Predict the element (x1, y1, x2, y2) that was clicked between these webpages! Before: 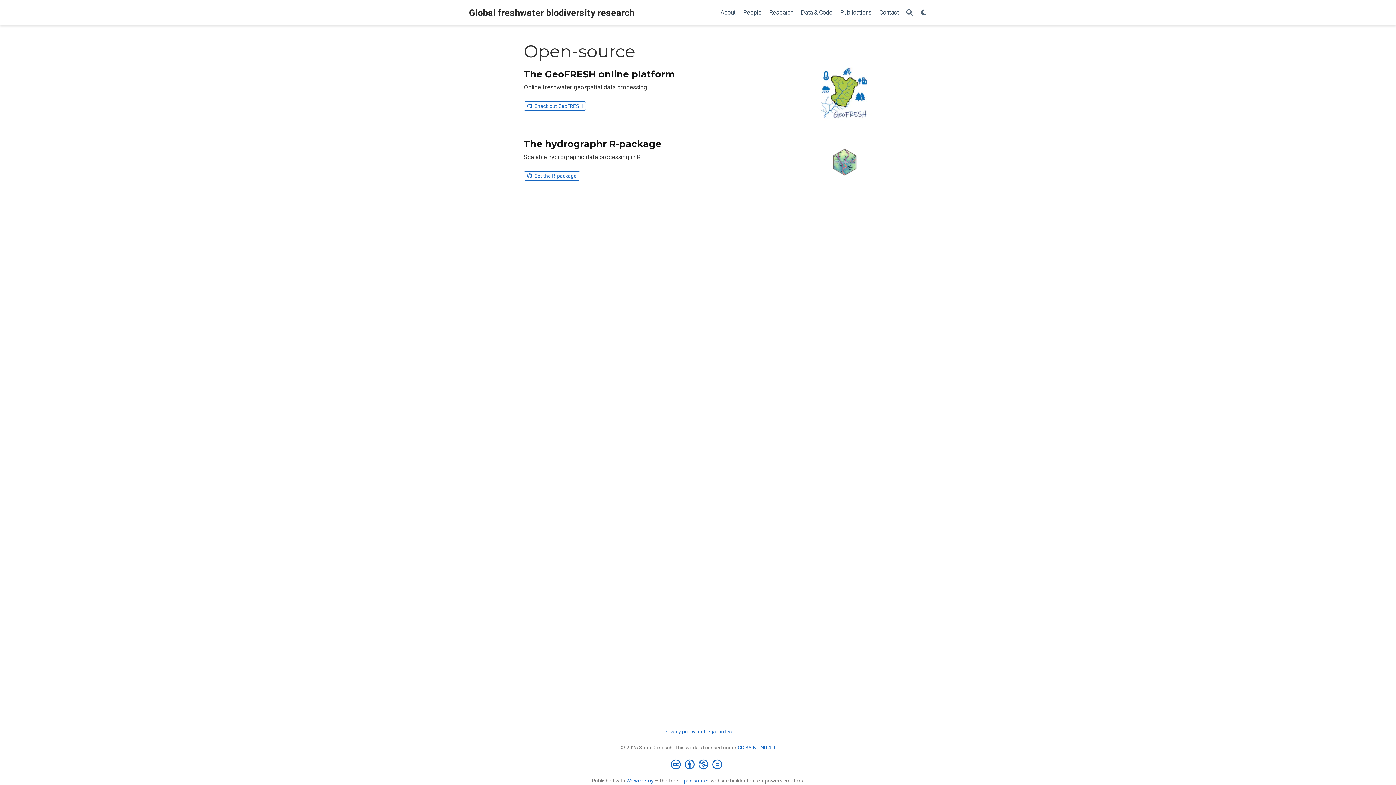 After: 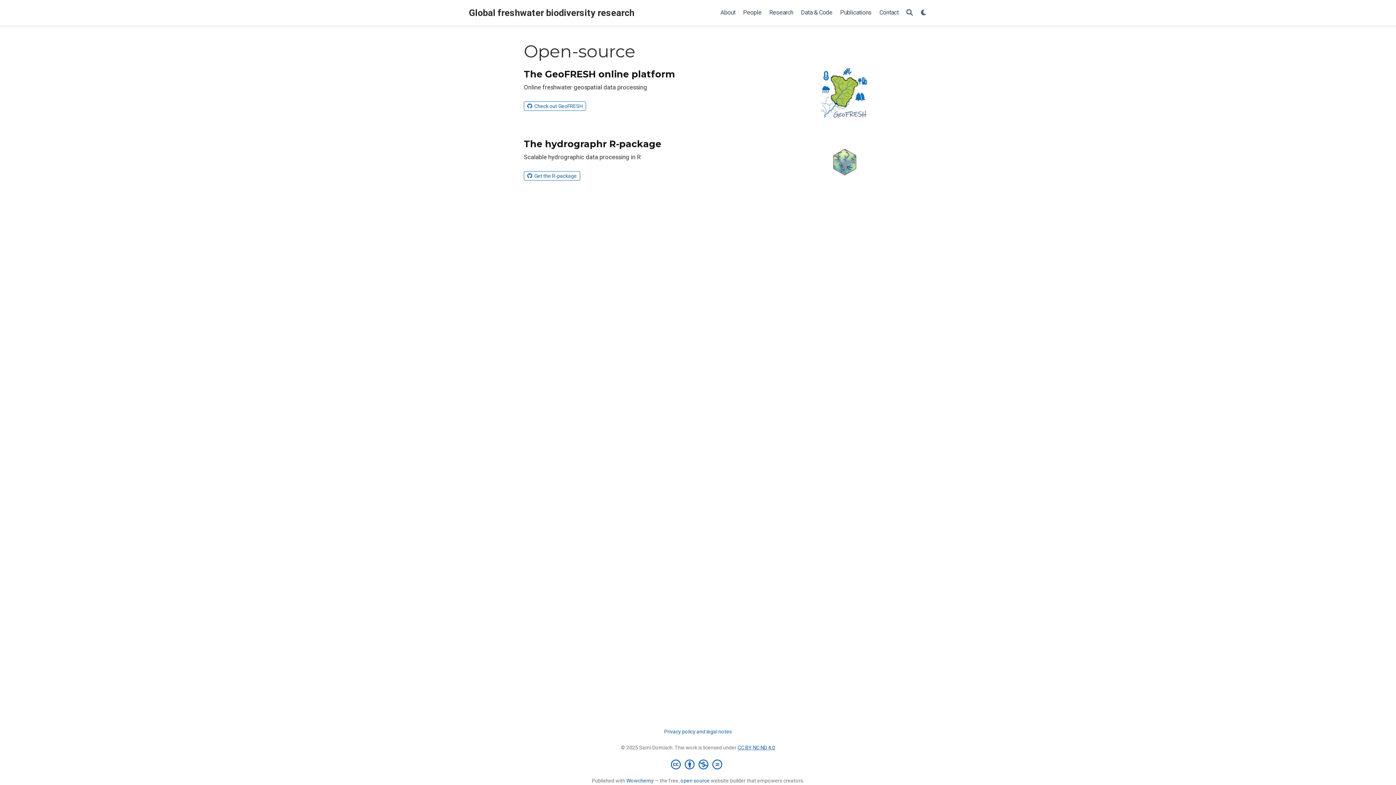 Action: bbox: (737, 745, 775, 750) label: CC BY NC ND 4.0